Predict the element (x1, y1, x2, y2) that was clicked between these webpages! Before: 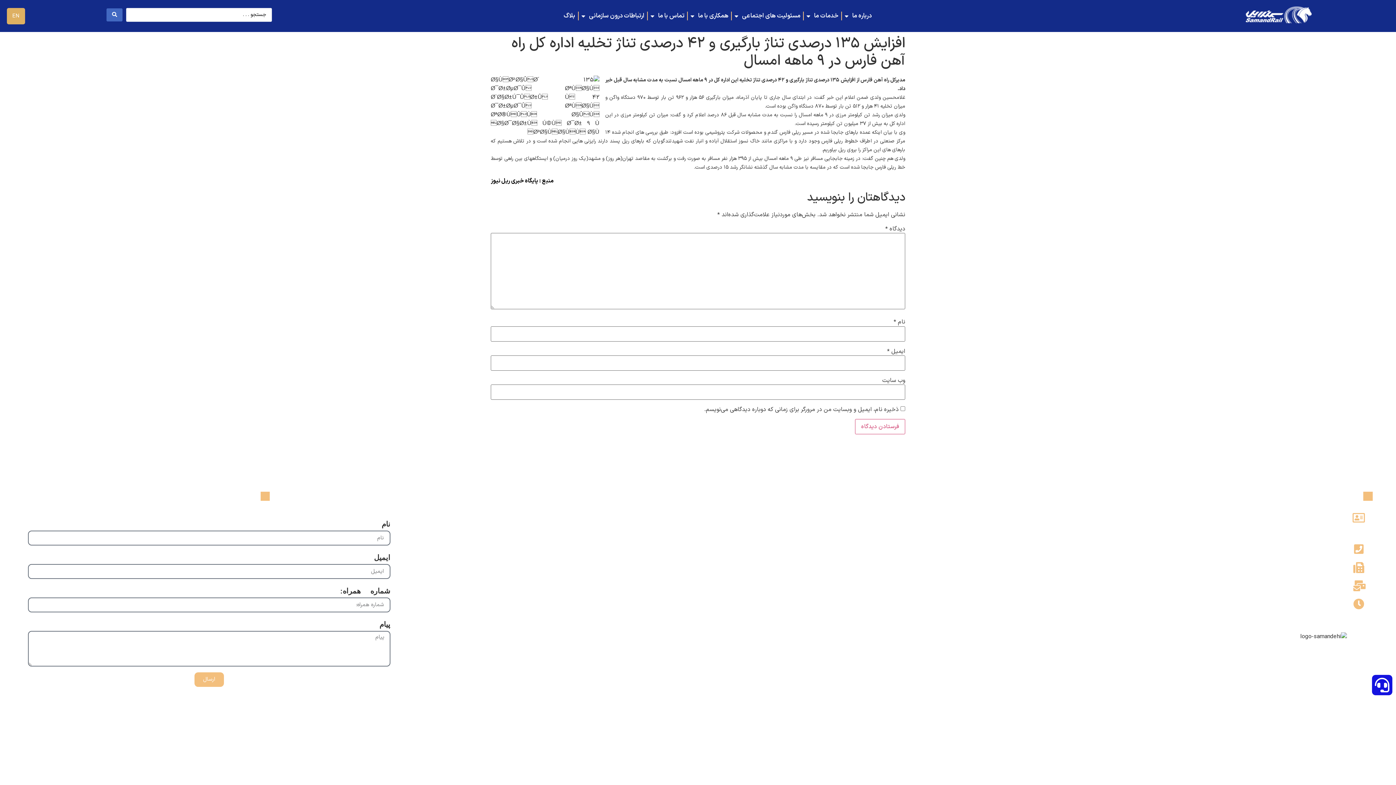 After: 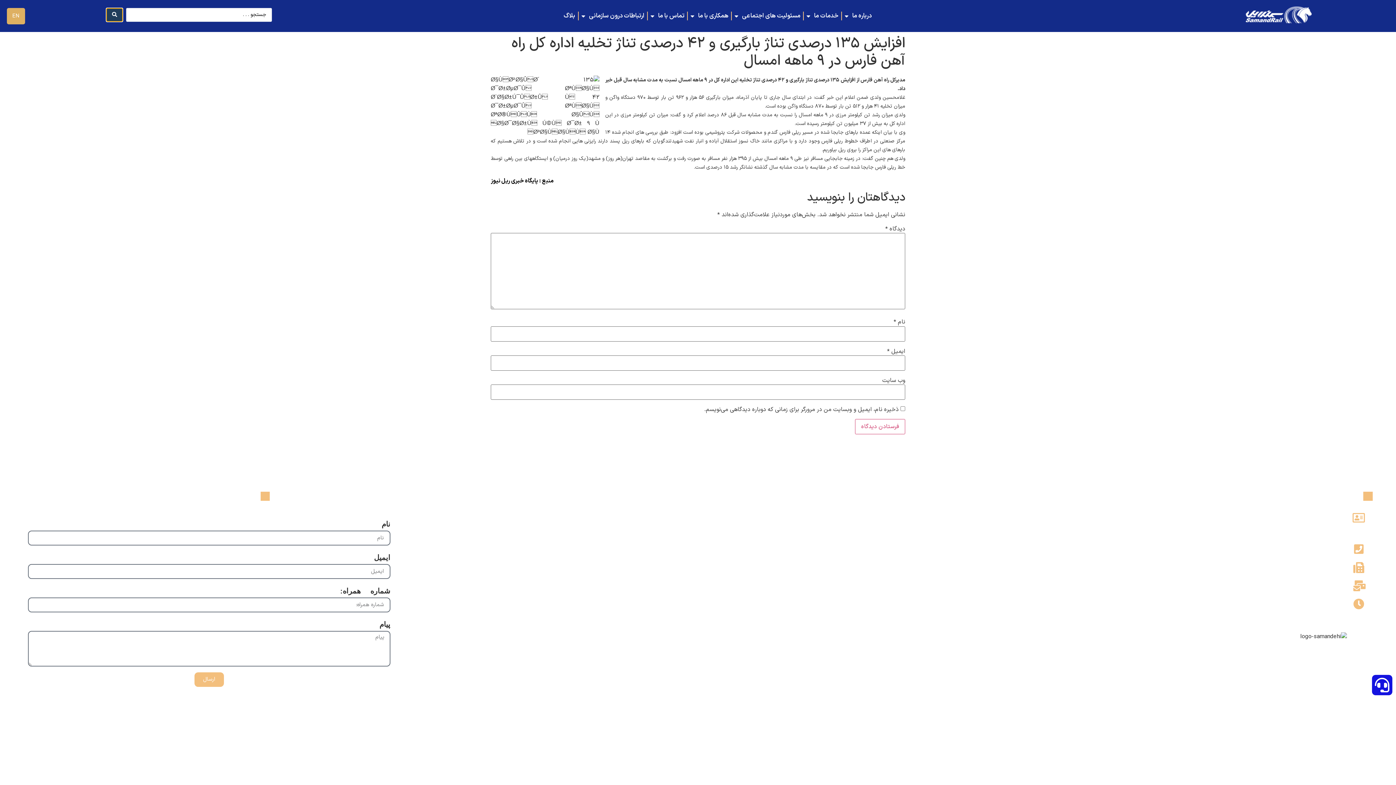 Action: bbox: (106, 8, 122, 21) label: Search submit